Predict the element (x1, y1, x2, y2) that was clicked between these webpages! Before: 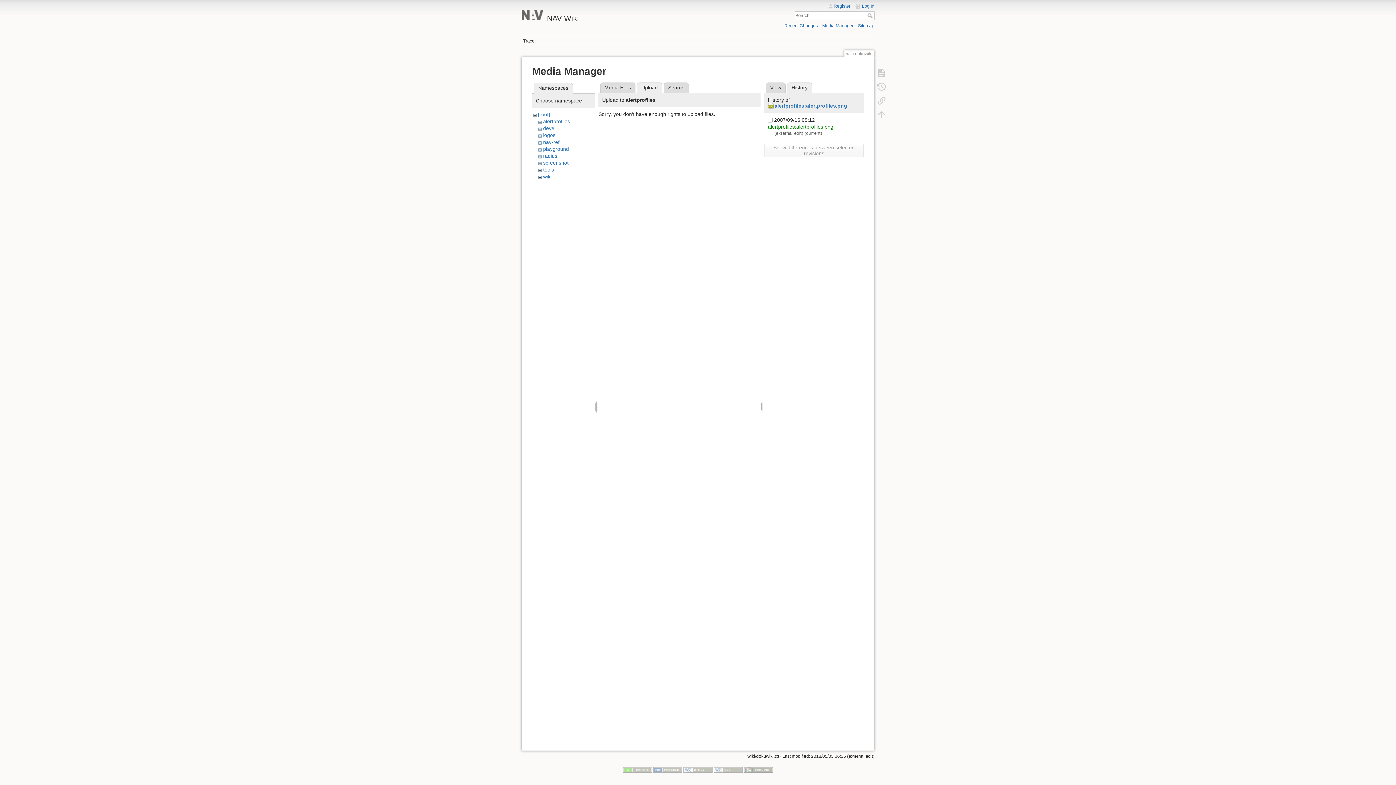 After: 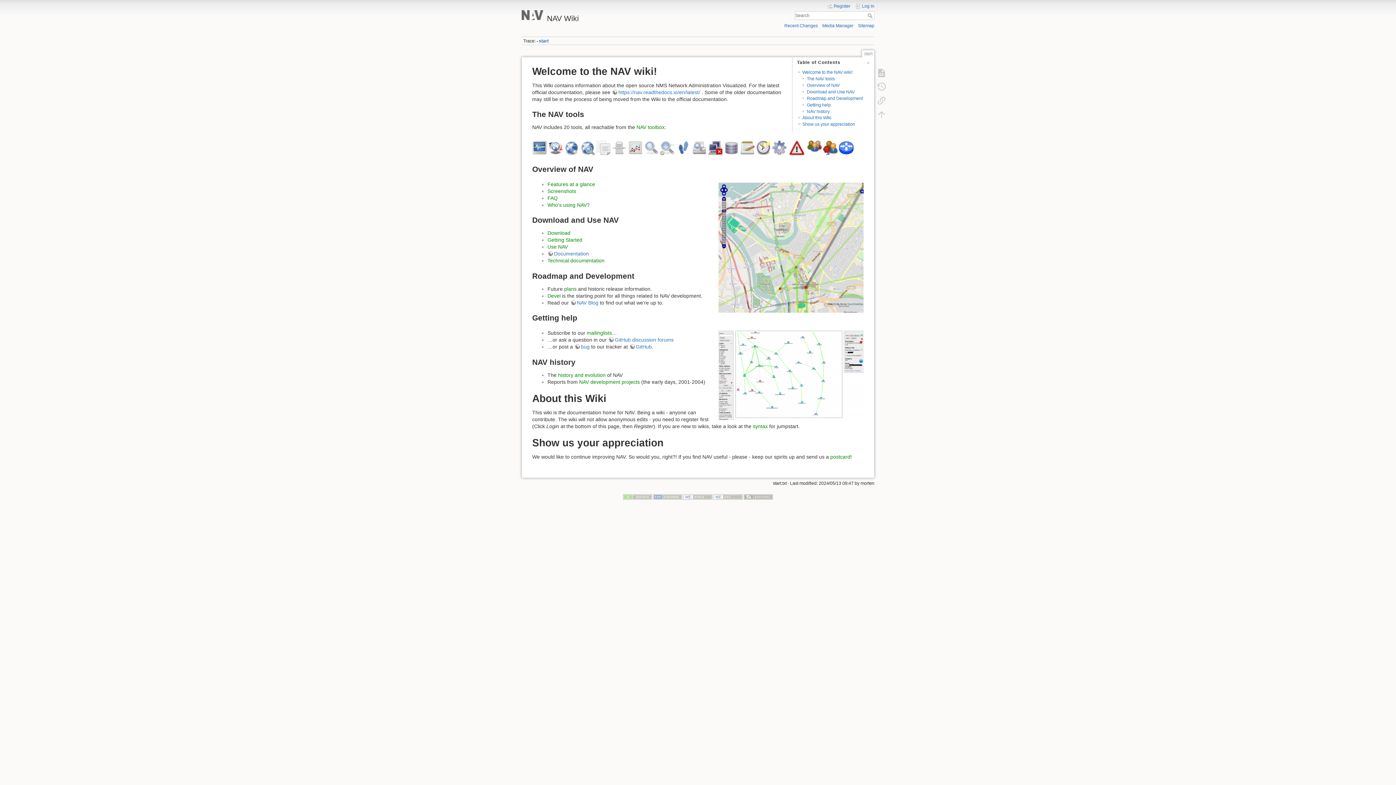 Action: label: NAV Wiki bbox: (521, 10, 694, 22)